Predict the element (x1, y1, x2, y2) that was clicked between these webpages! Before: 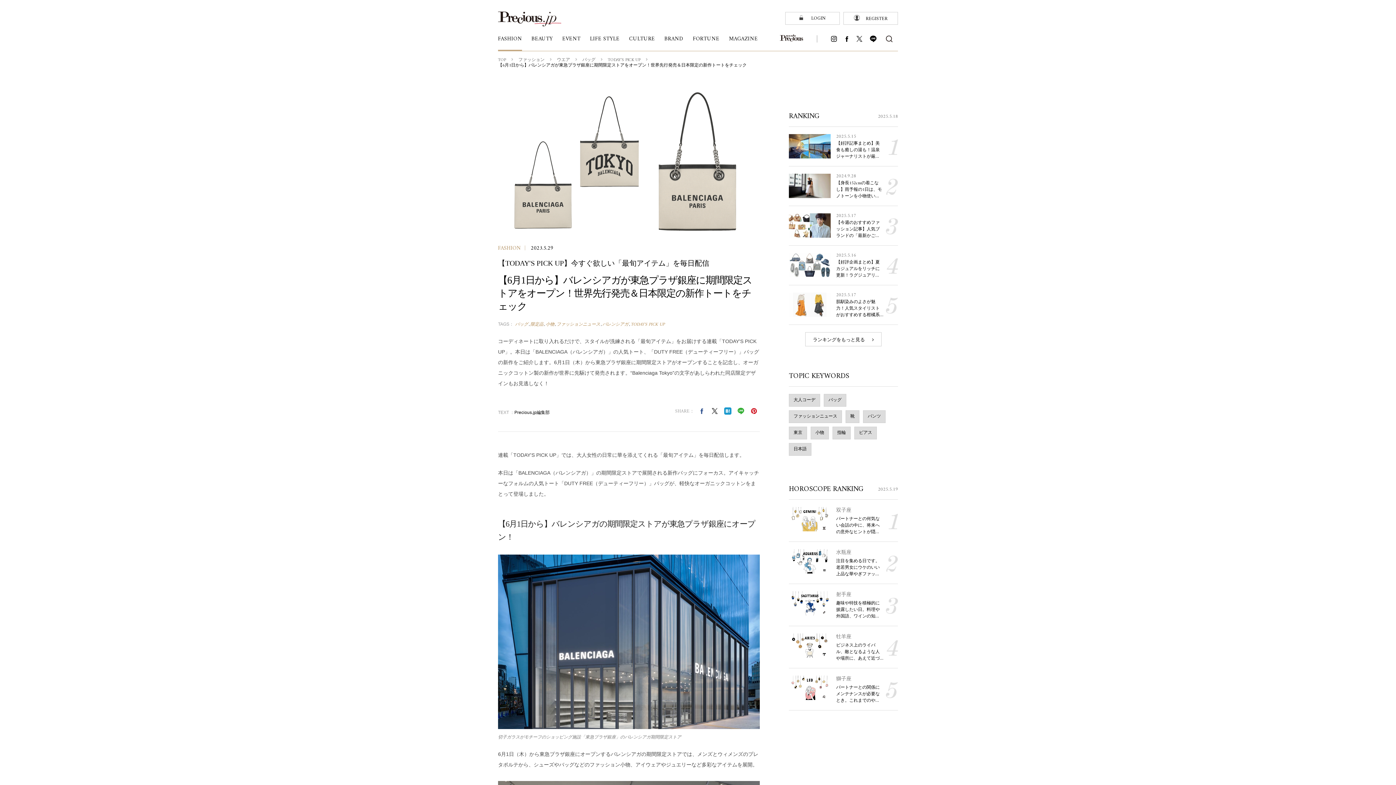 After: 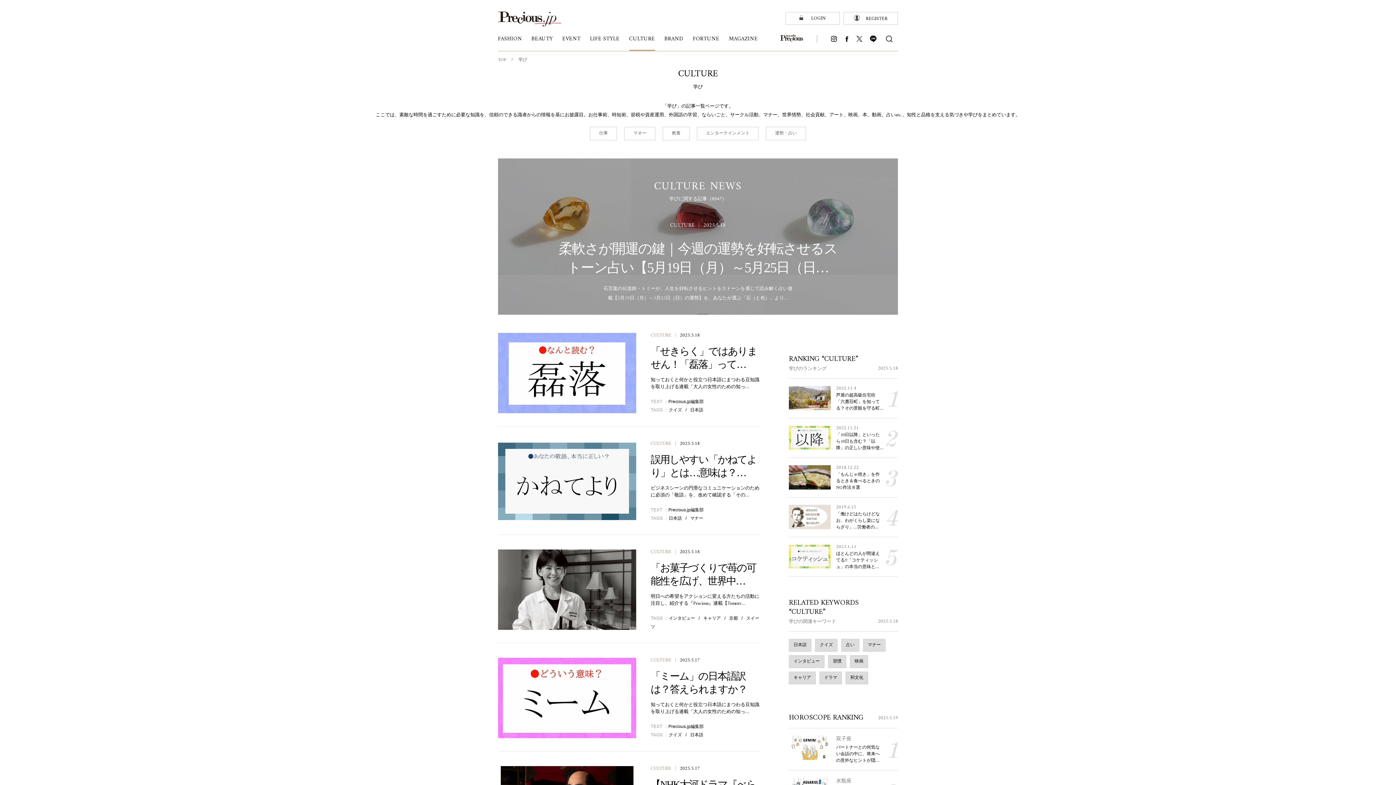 Action: label: CULTURE
学び bbox: (629, 36, 655, 50)